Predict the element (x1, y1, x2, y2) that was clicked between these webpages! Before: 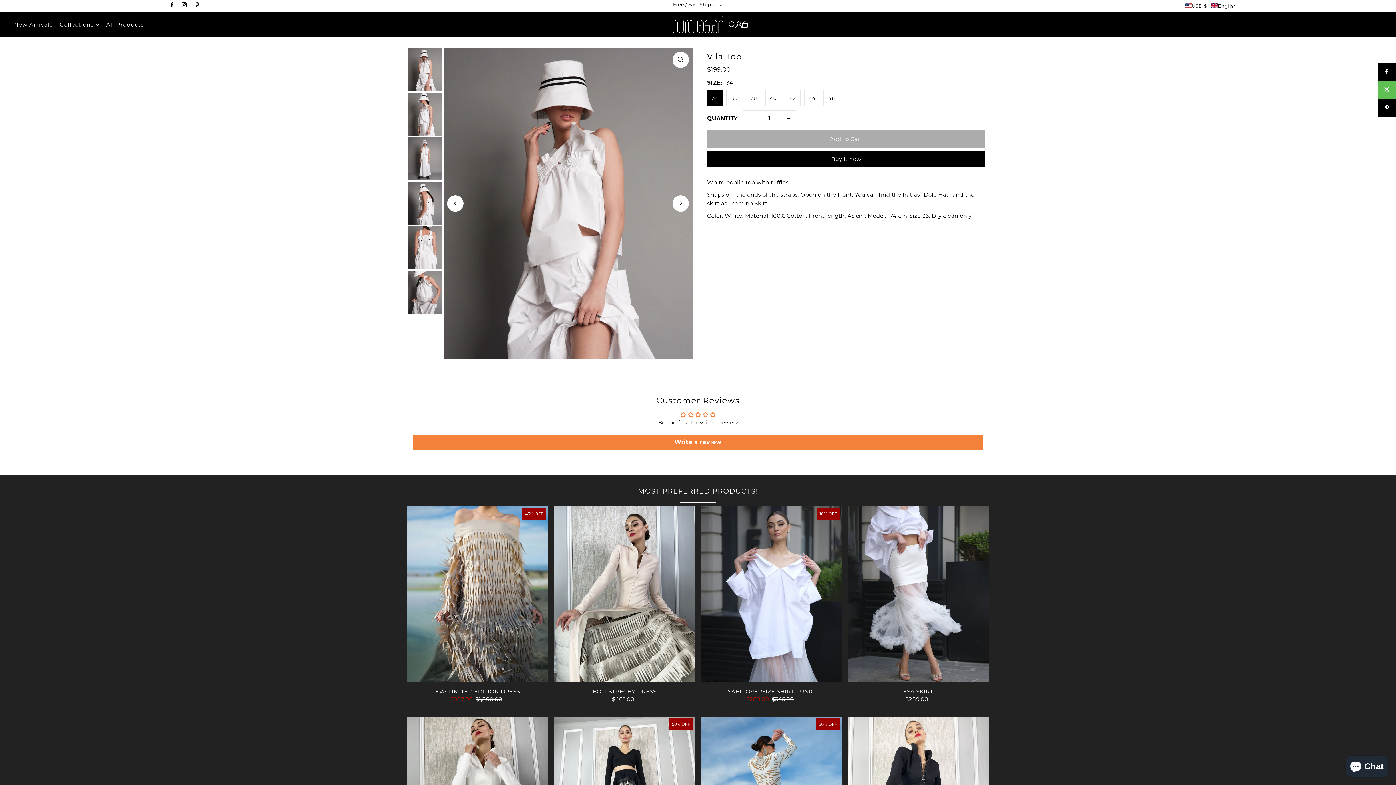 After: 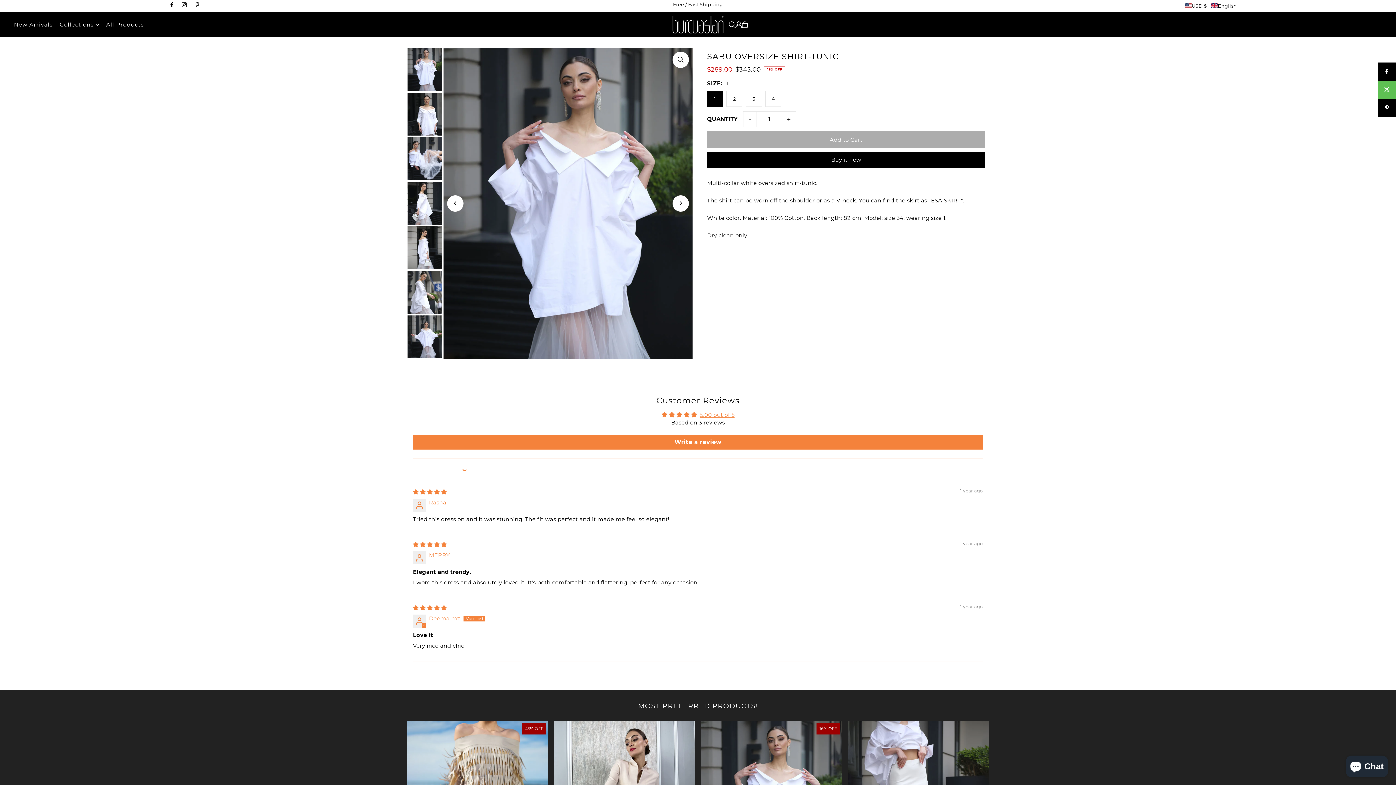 Action: bbox: (701, 506, 842, 682)